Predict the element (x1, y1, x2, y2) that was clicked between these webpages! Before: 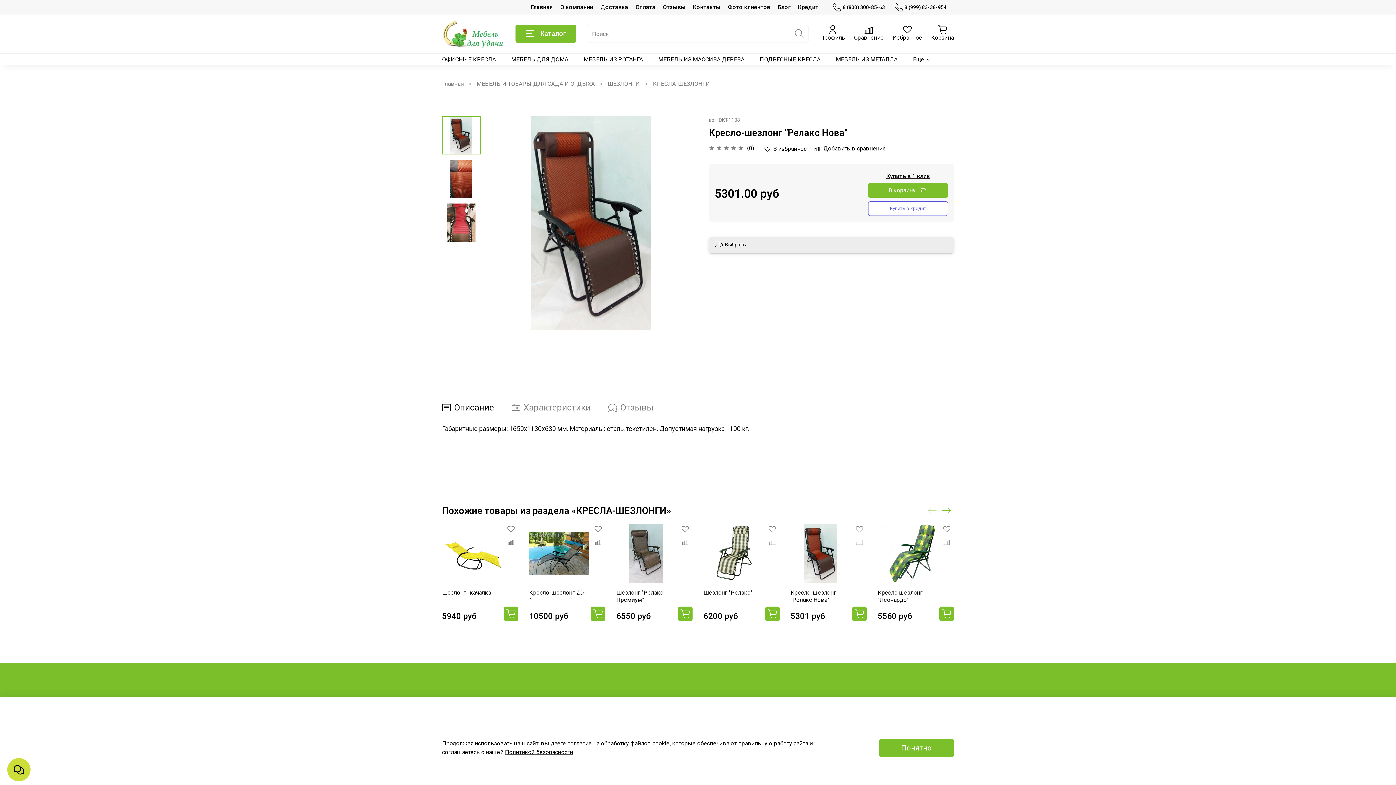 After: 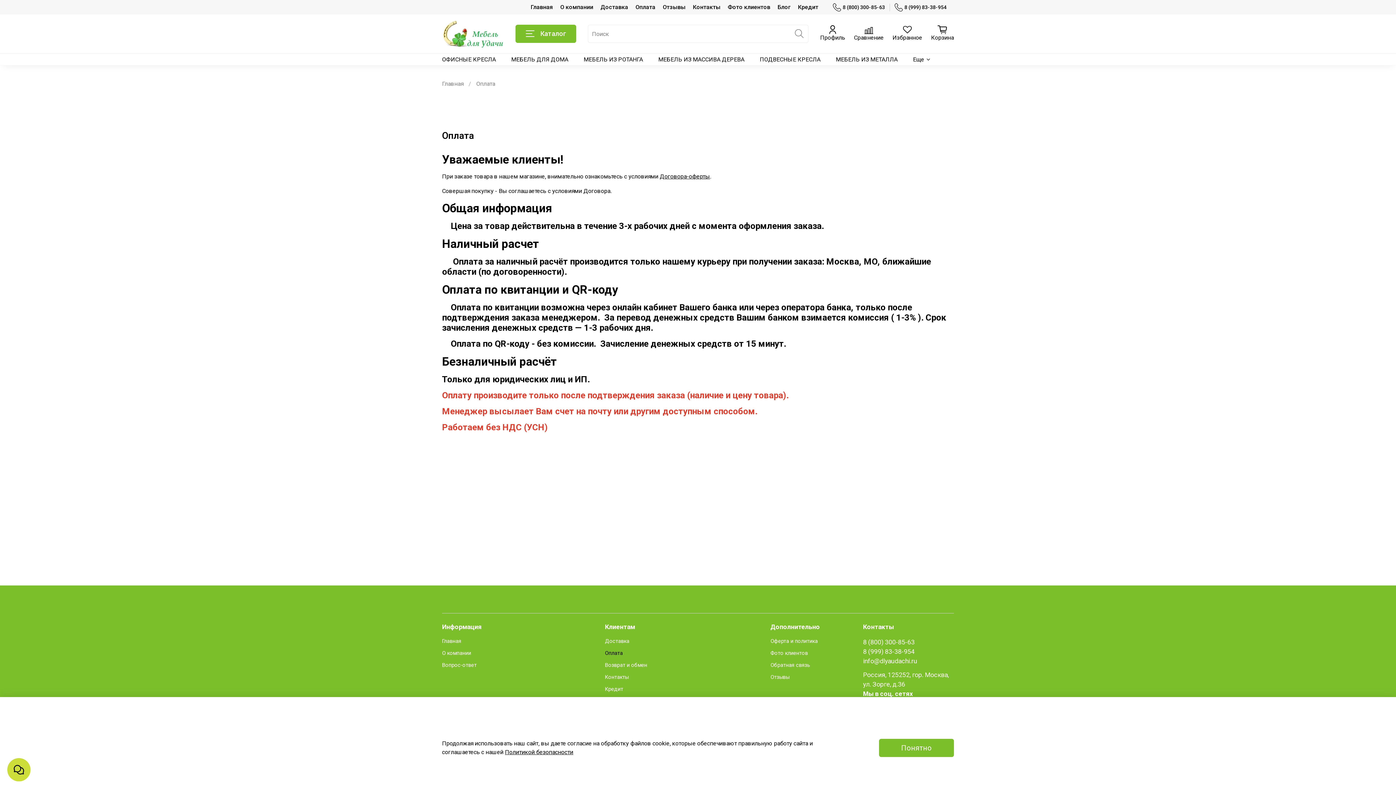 Action: bbox: (635, 3, 655, 10) label: Оплата